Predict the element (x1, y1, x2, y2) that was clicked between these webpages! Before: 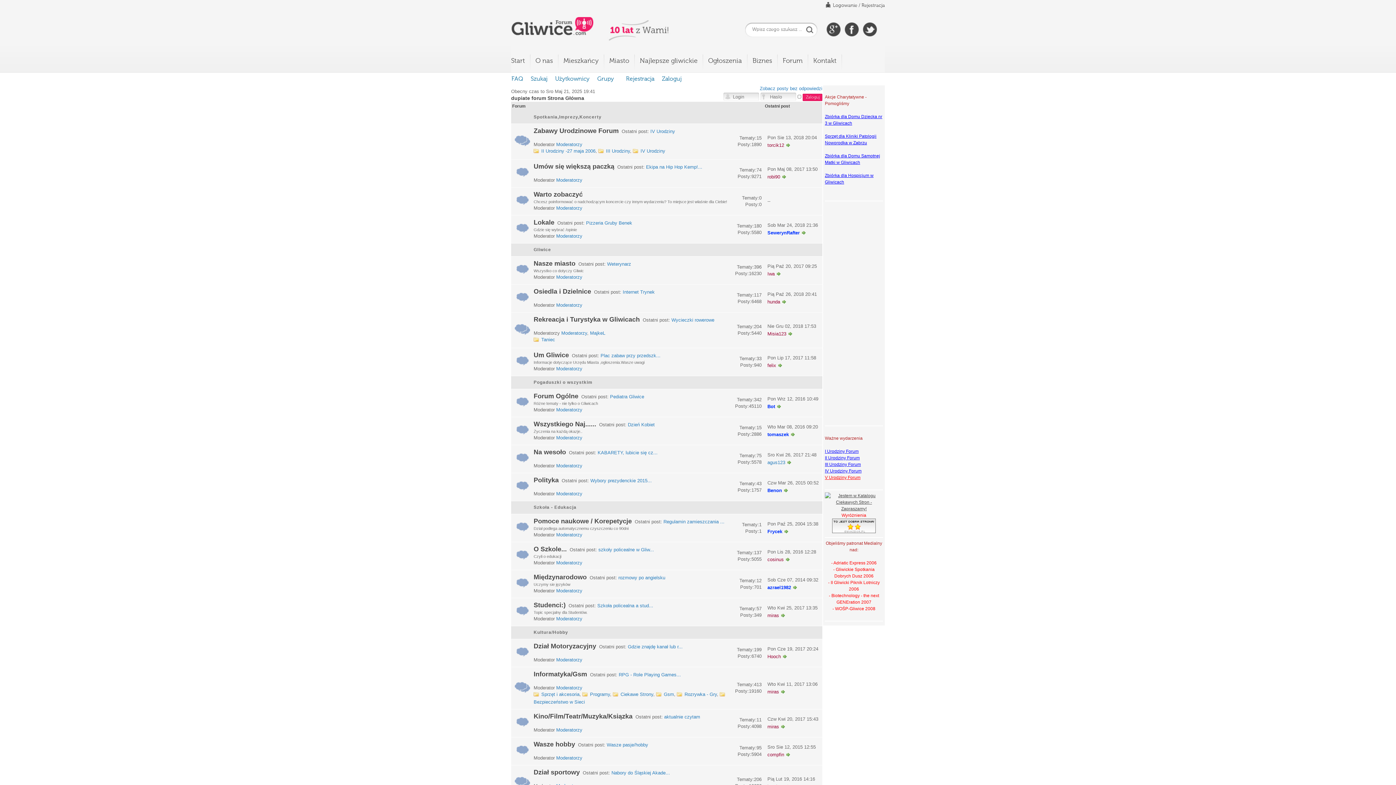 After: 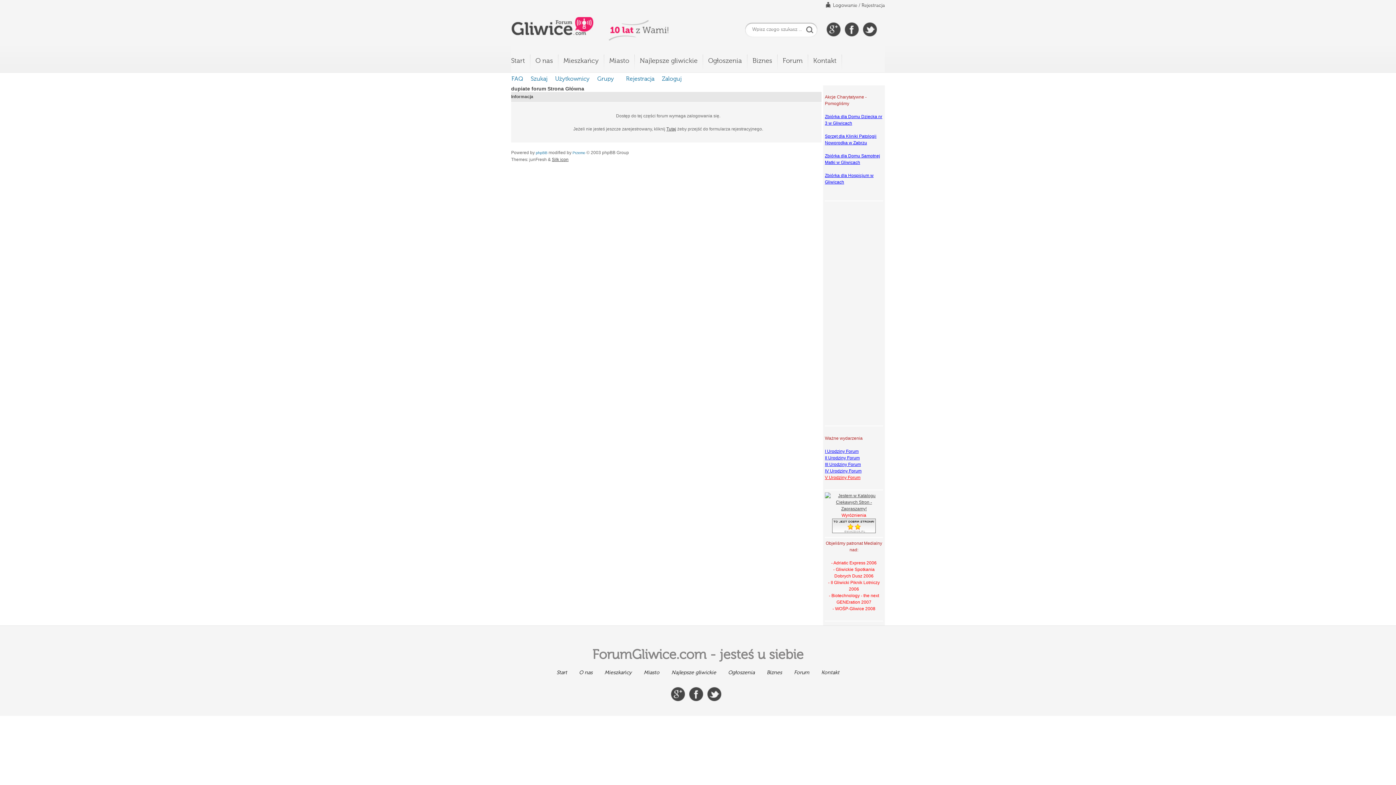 Action: bbox: (767, 271, 774, 276) label: Iwa